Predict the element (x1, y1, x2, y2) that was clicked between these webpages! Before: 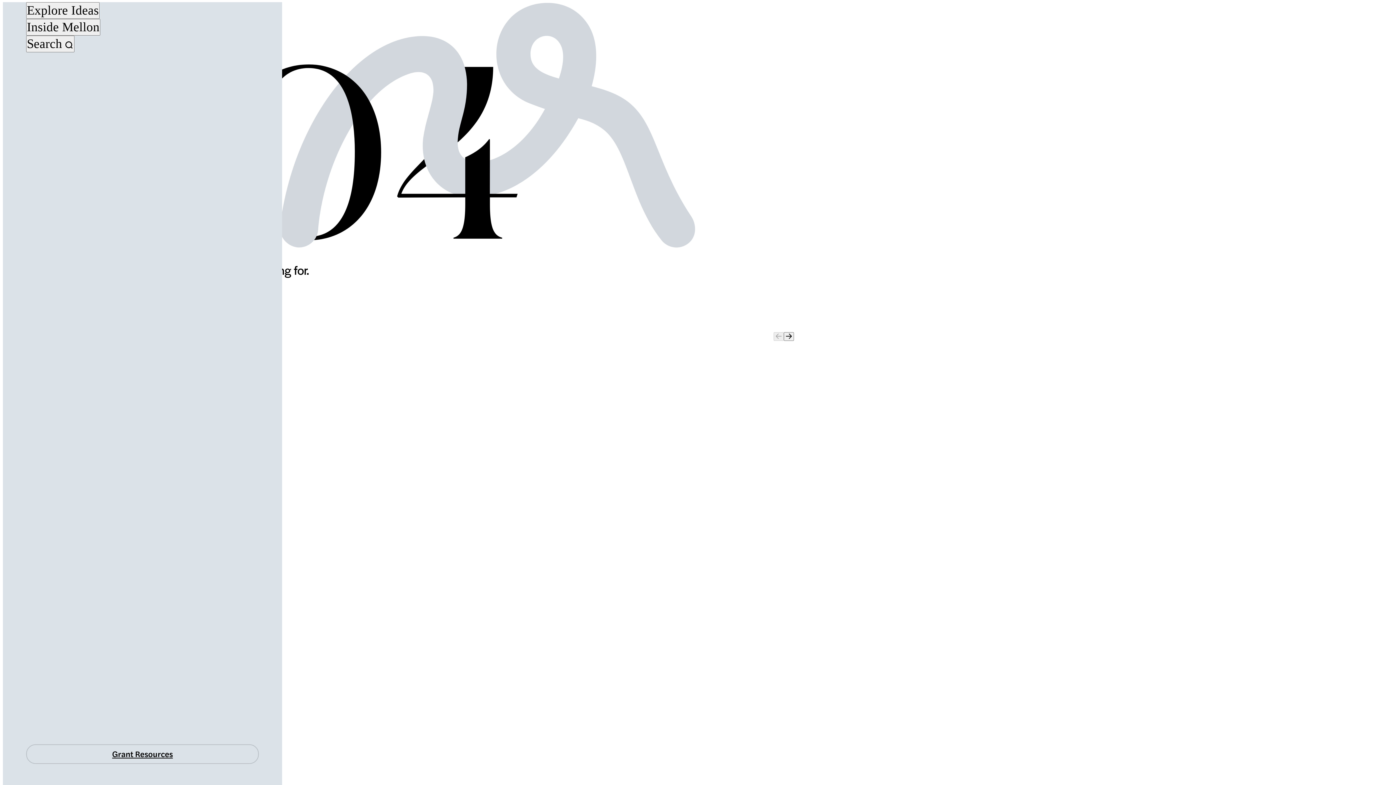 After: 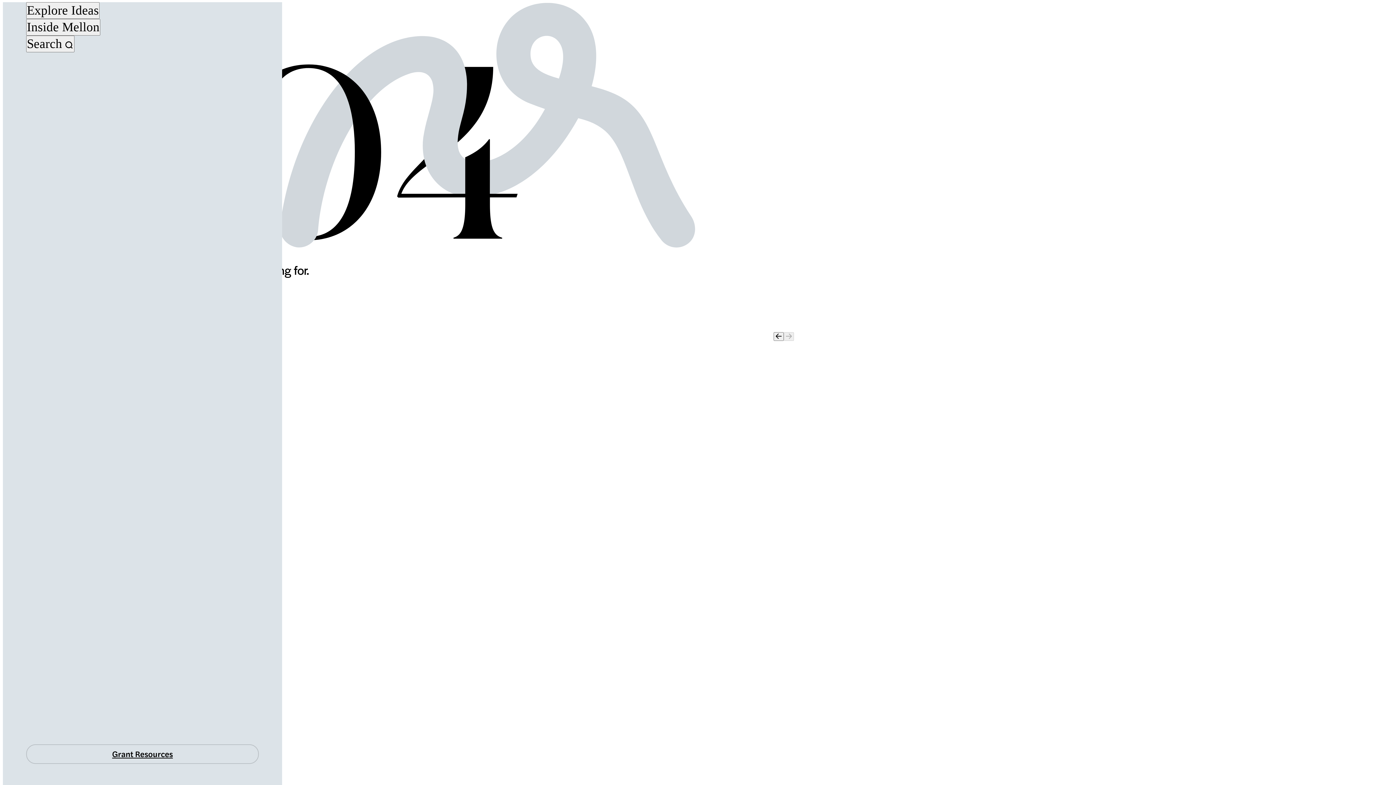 Action: bbox: (783, 332, 794, 341) label: Next